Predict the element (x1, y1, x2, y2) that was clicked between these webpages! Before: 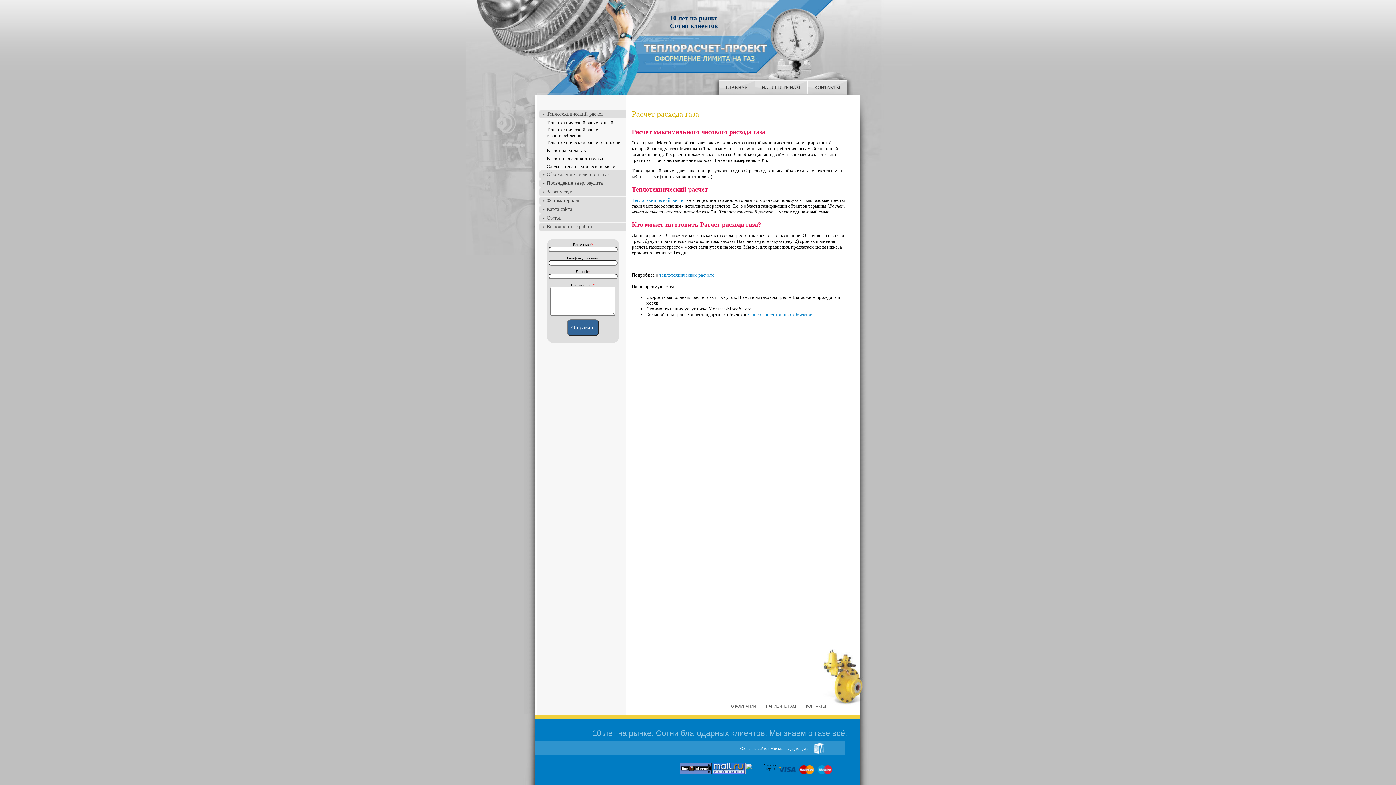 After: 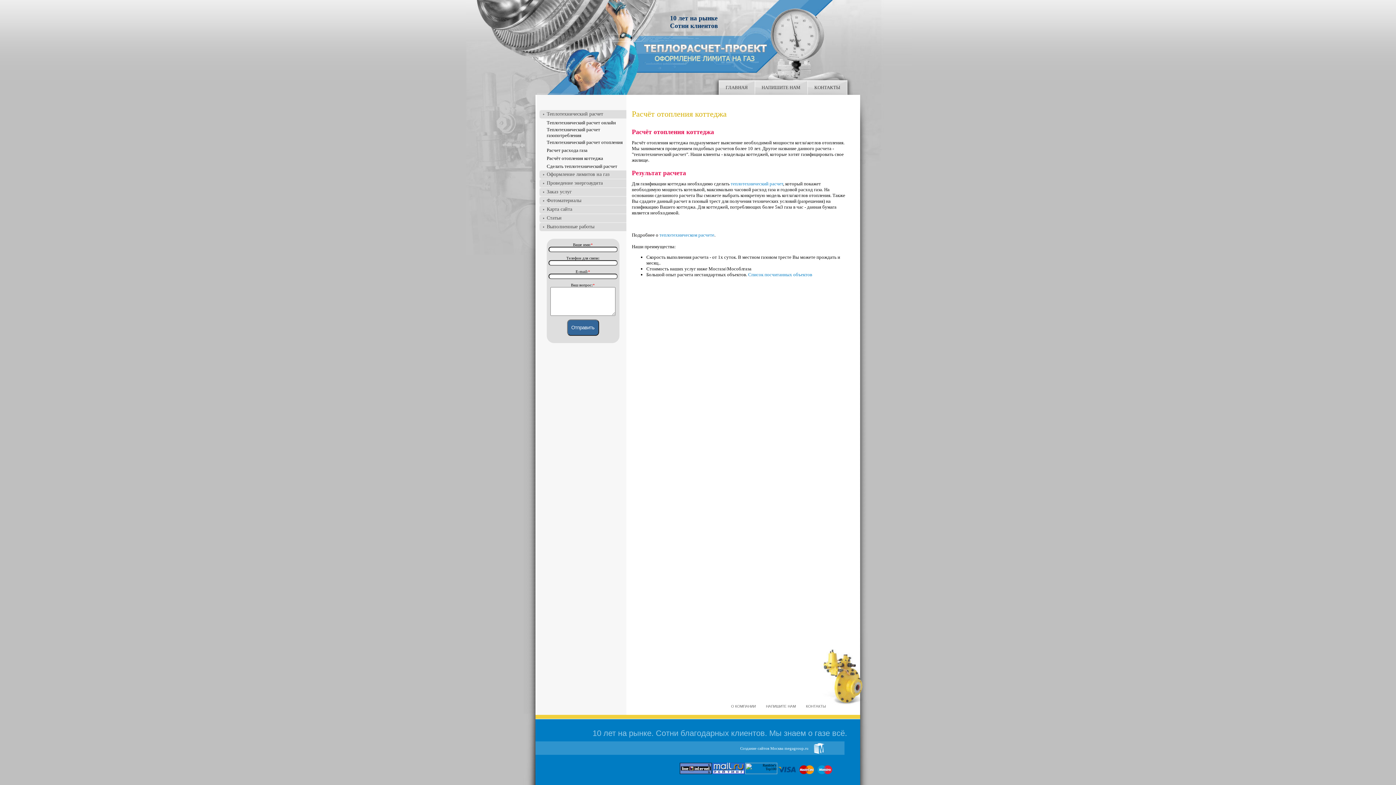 Action: label: Расчёт отопления коттеджа bbox: (546, 155, 603, 161)